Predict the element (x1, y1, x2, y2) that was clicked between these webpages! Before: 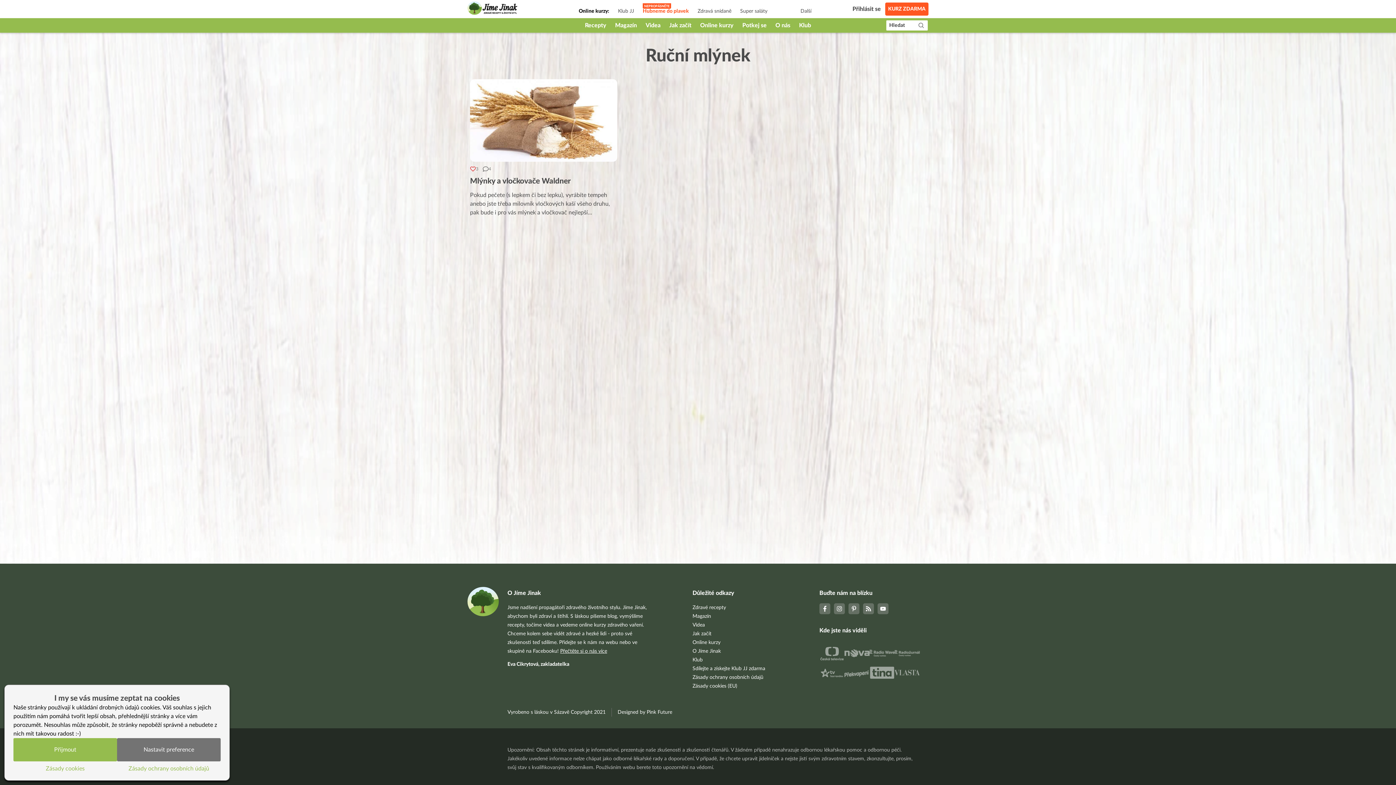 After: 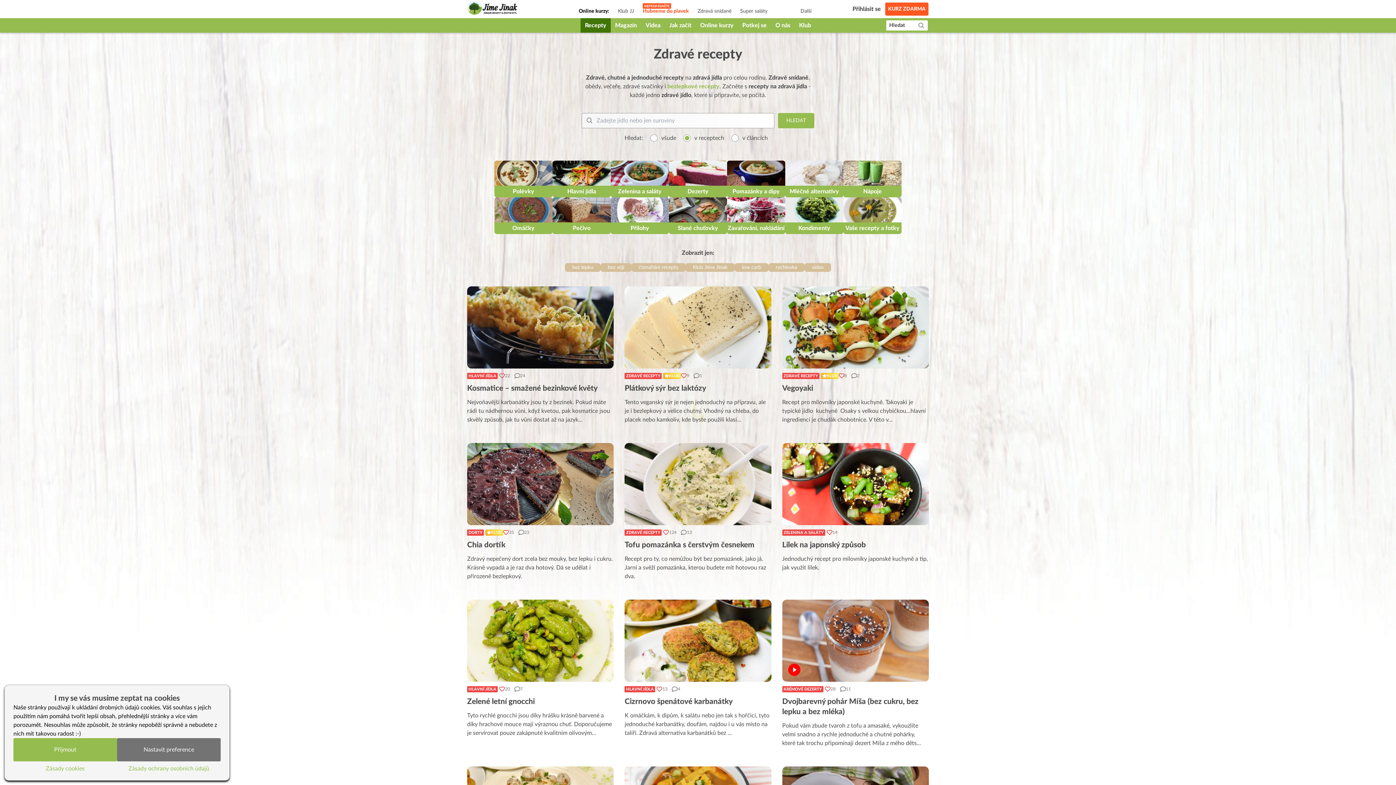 Action: bbox: (580, 18, 610, 32) label: Recepty